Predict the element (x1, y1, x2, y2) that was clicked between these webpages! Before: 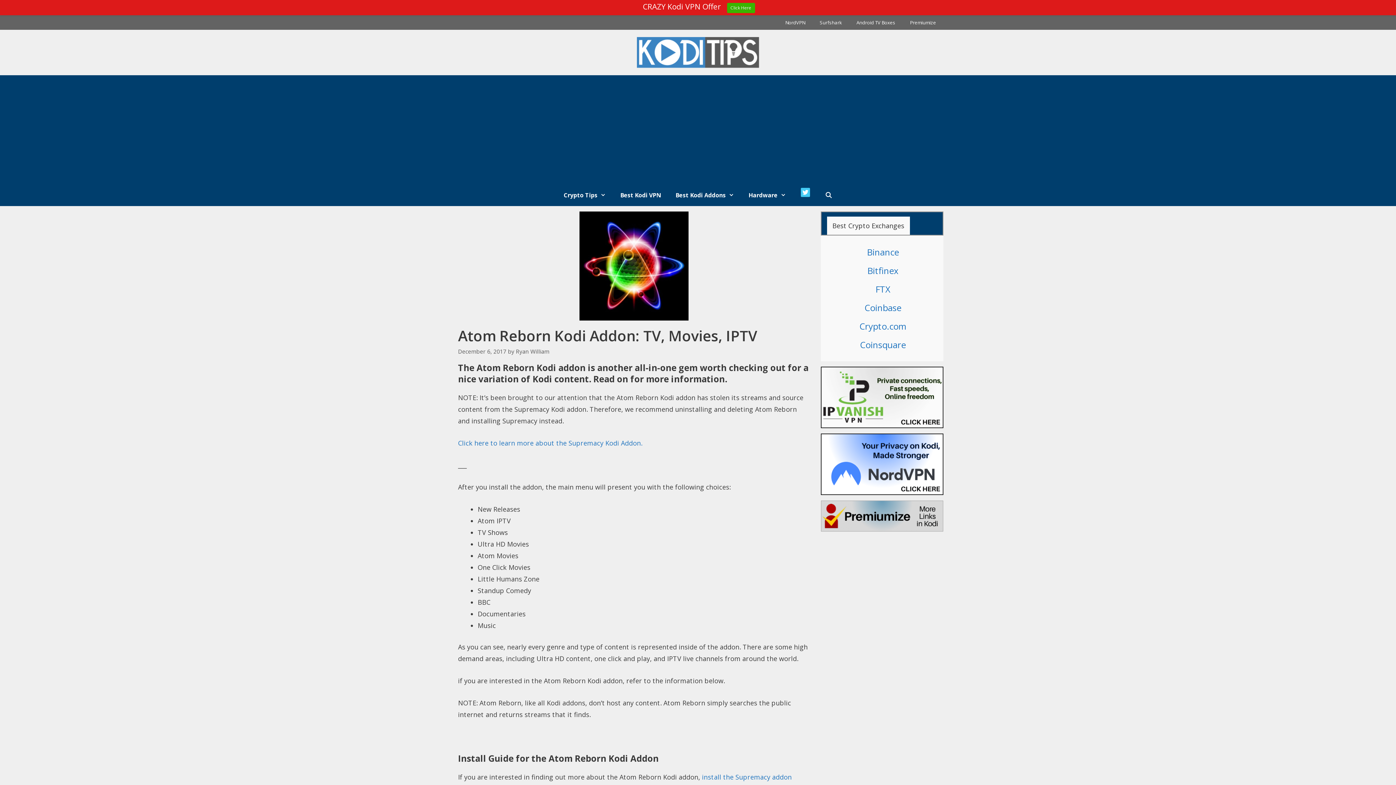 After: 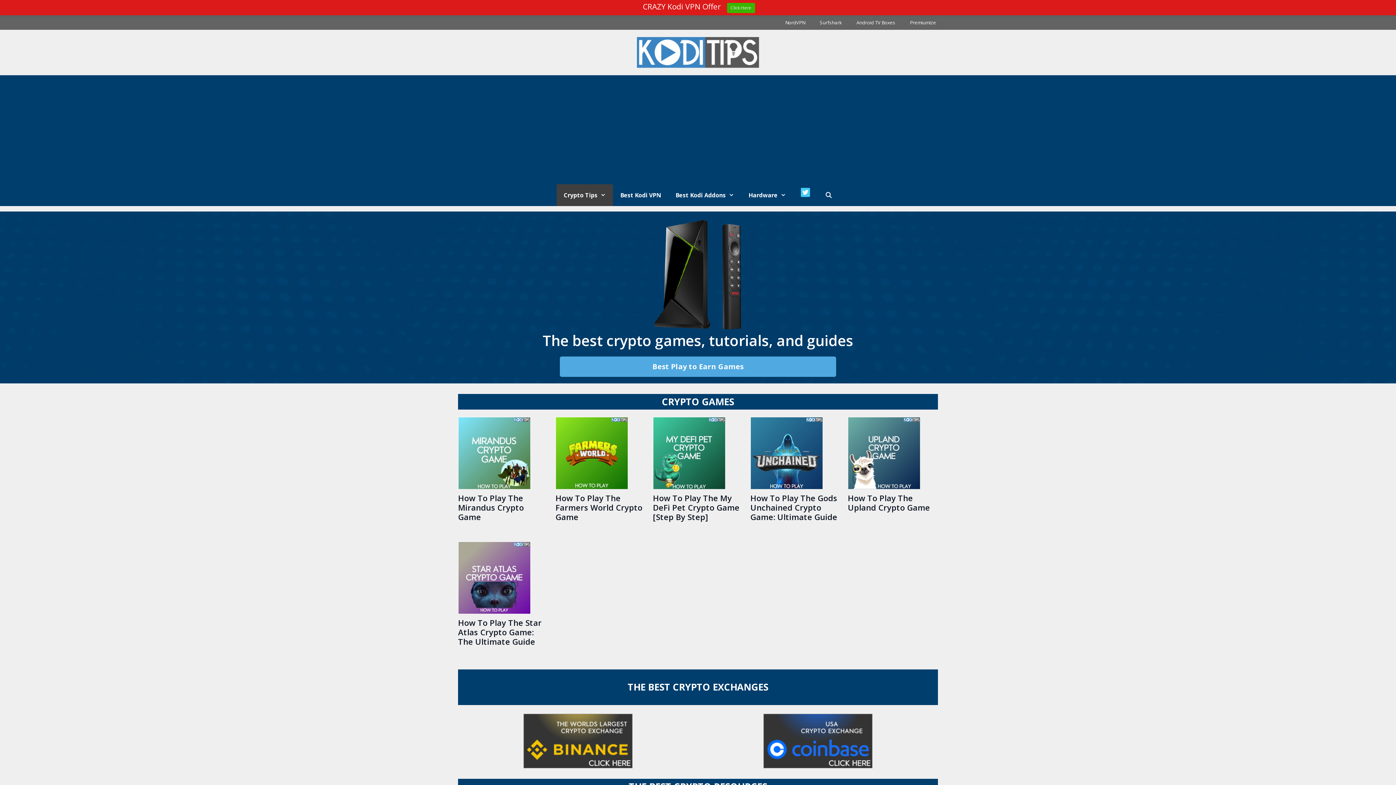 Action: label: Crypto Tips bbox: (556, 184, 613, 206)